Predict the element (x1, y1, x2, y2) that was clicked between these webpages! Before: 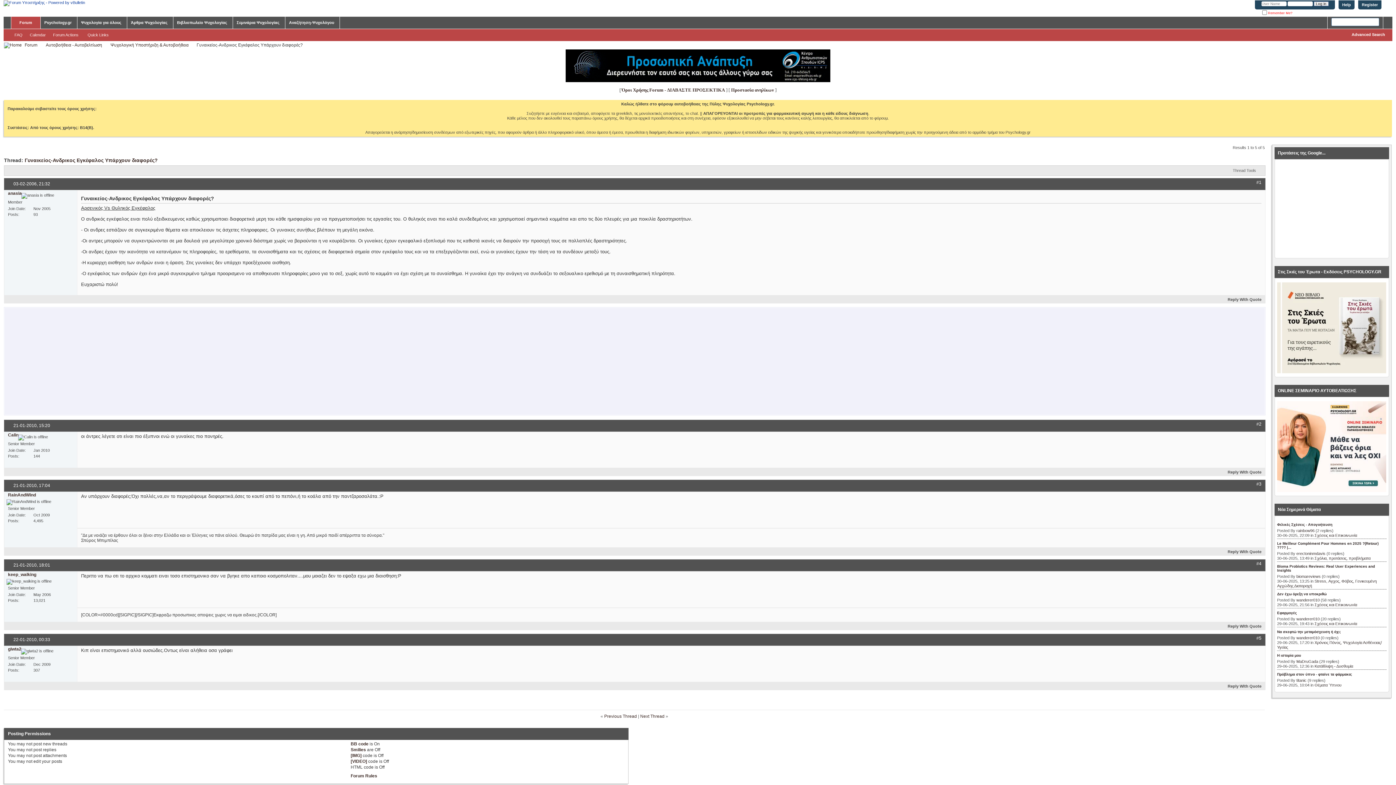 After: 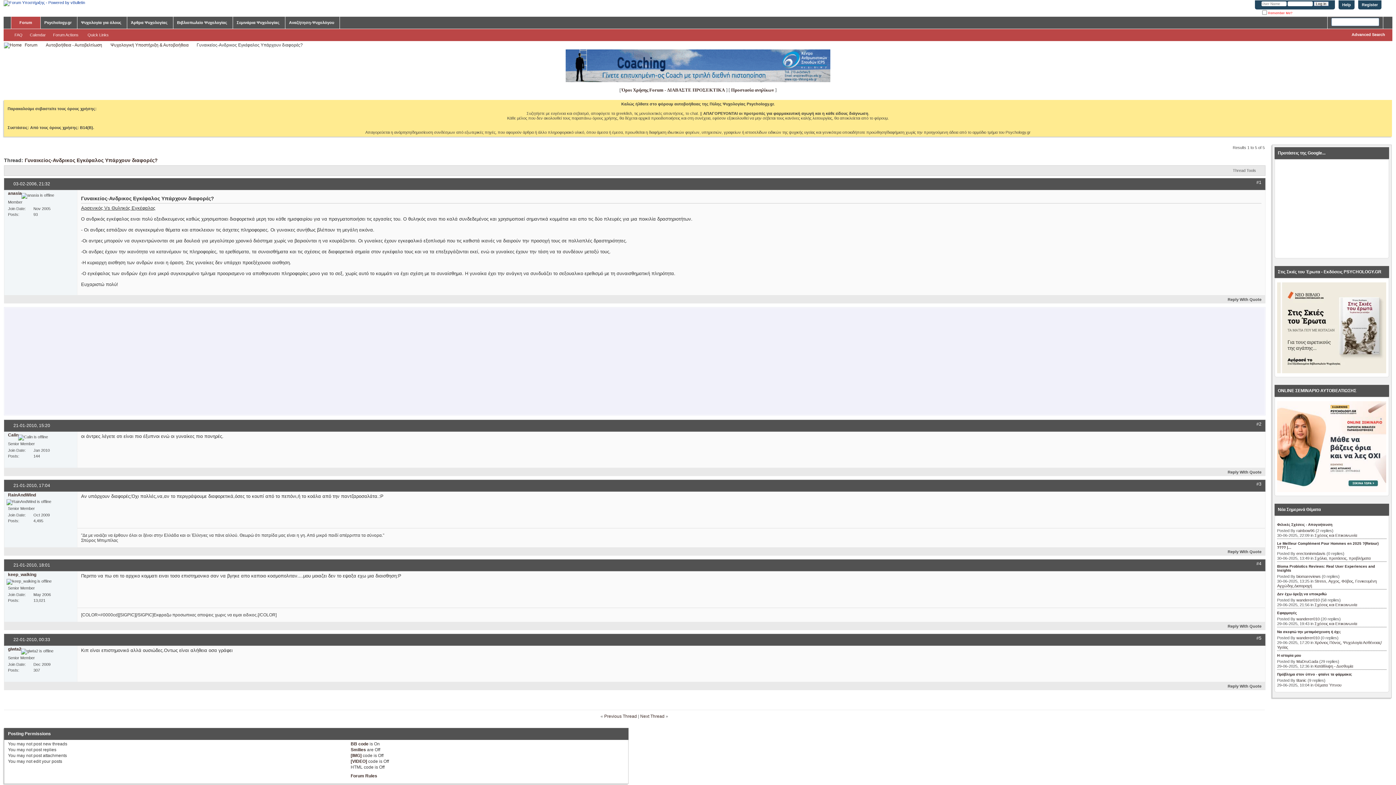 Action: bbox: (565, 78, 830, 83)